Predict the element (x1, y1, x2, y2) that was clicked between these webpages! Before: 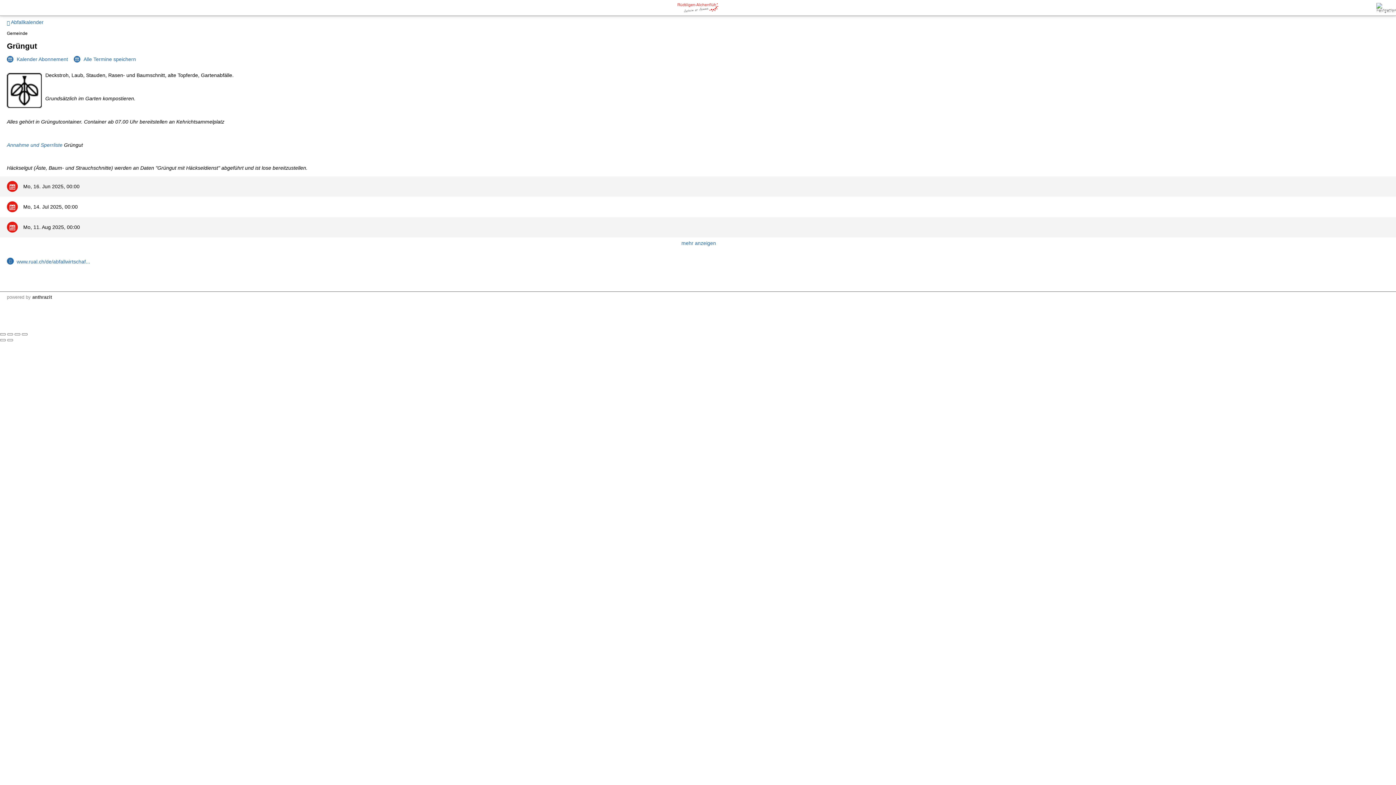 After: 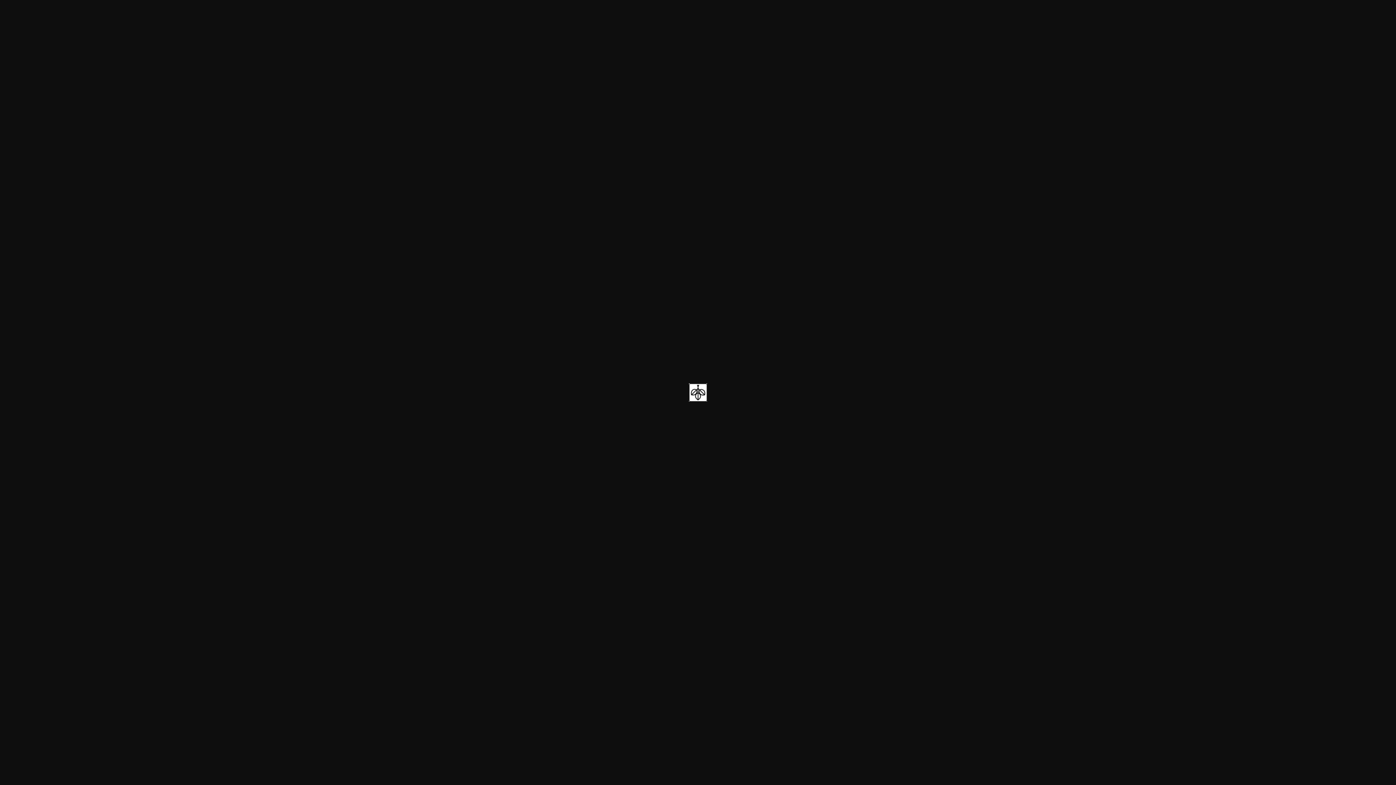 Action: bbox: (6, 73, 41, 108)